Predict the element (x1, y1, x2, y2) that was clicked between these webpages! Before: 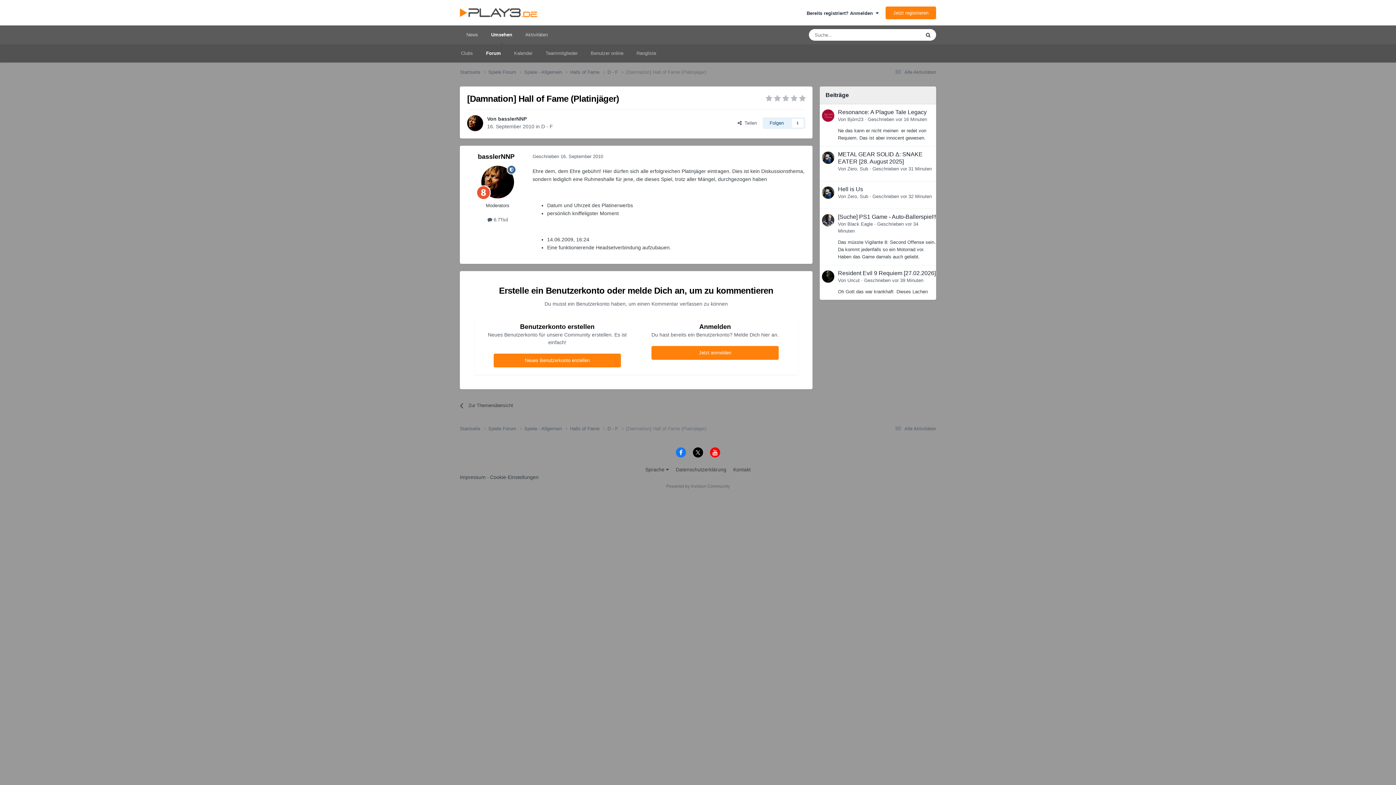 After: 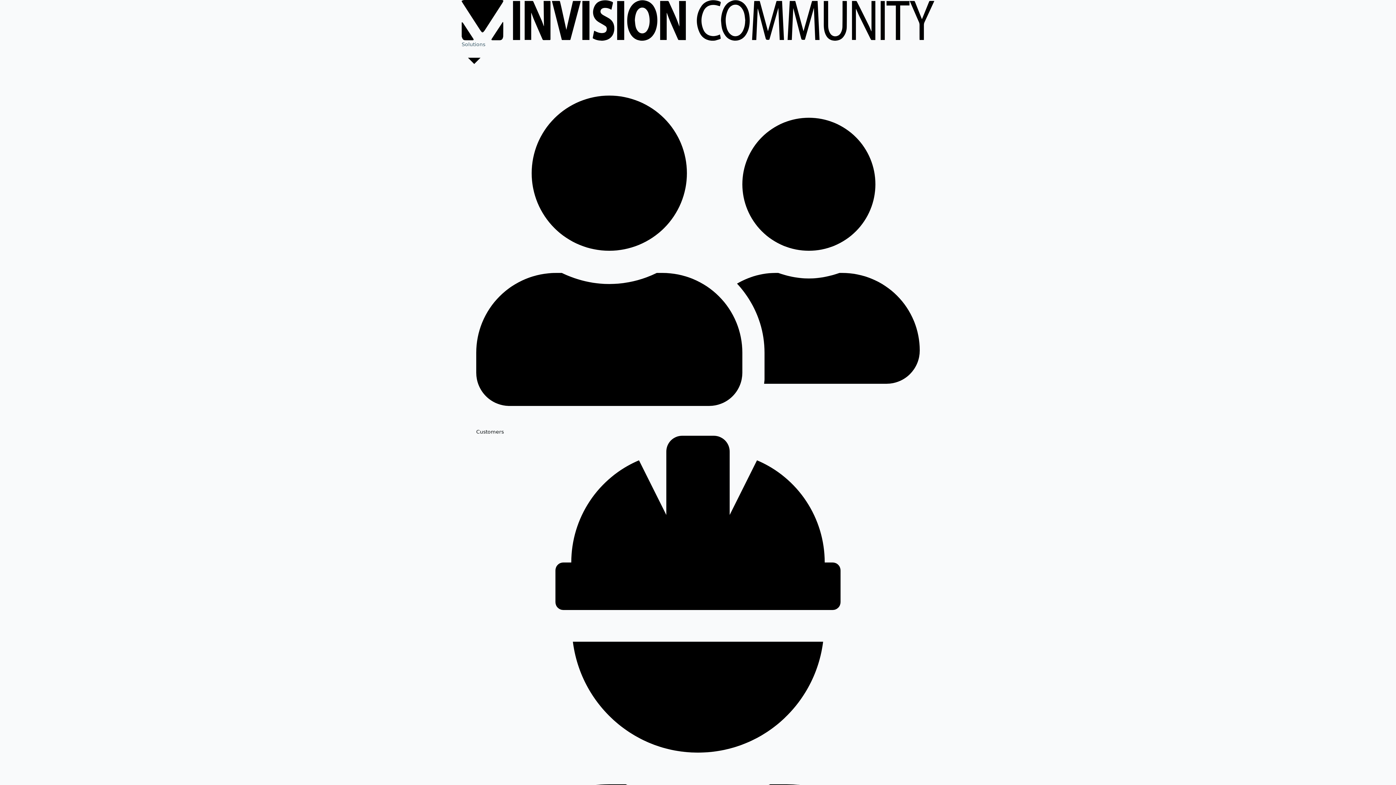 Action: bbox: (666, 484, 730, 489) label: Powered by Invision Community